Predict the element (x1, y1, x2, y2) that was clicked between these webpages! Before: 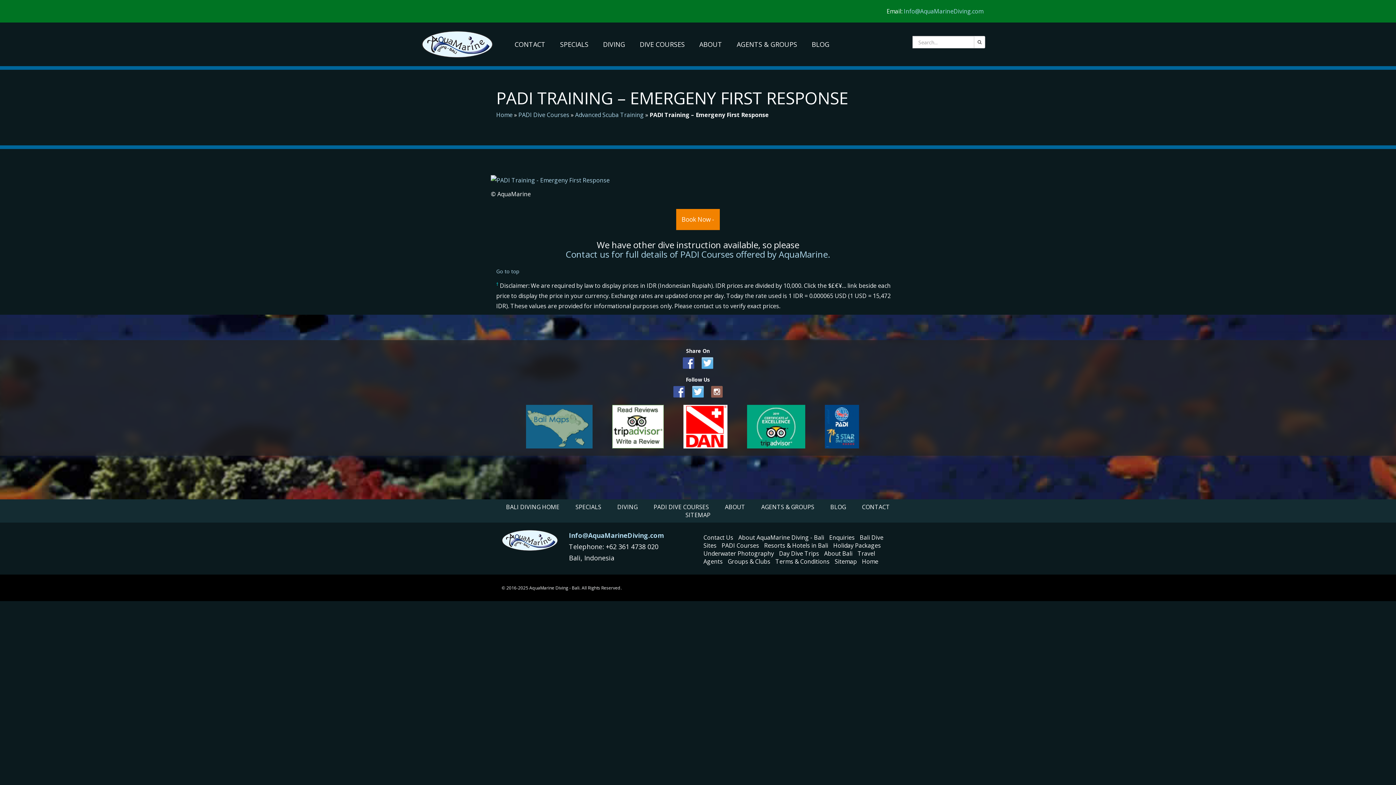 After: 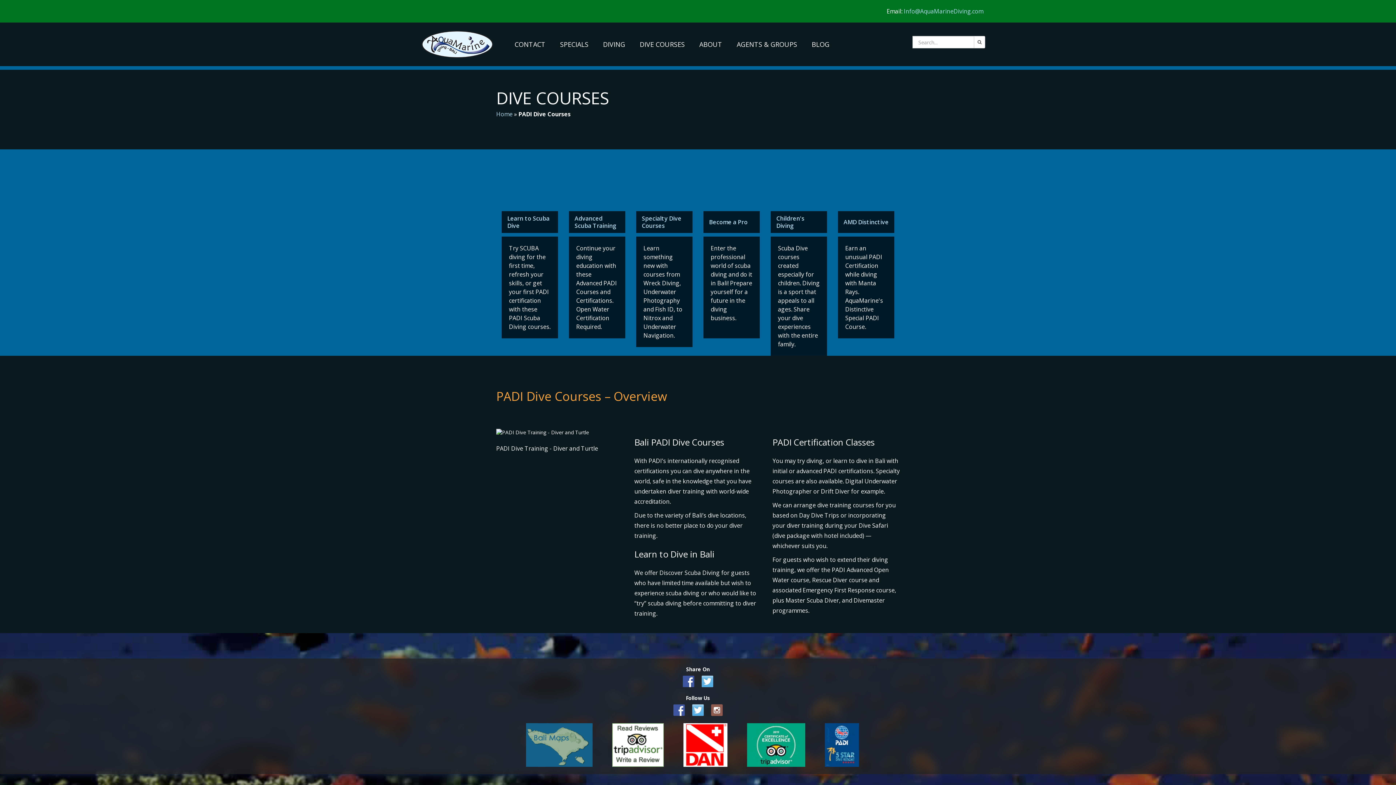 Action: bbox: (632, 22, 692, 66) label: DIVE COURSES